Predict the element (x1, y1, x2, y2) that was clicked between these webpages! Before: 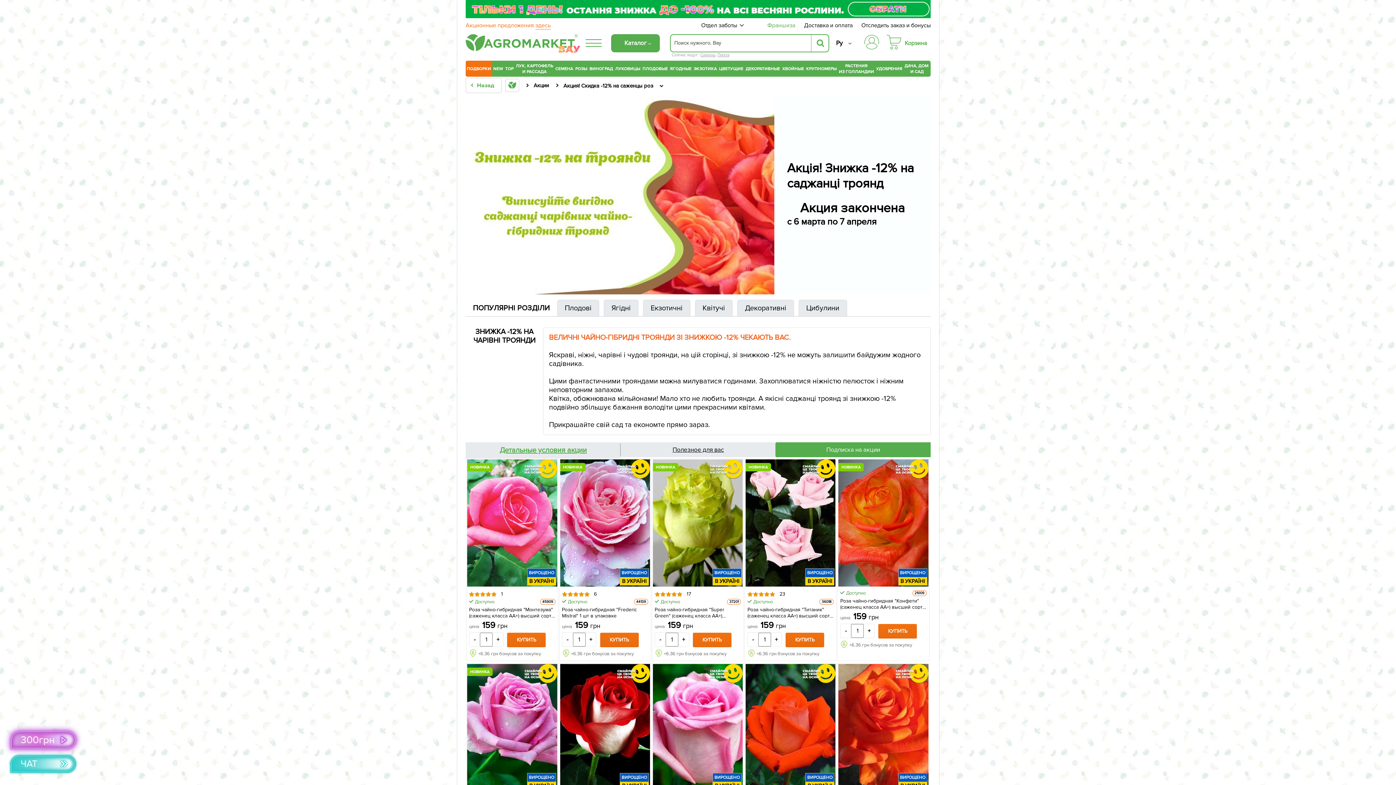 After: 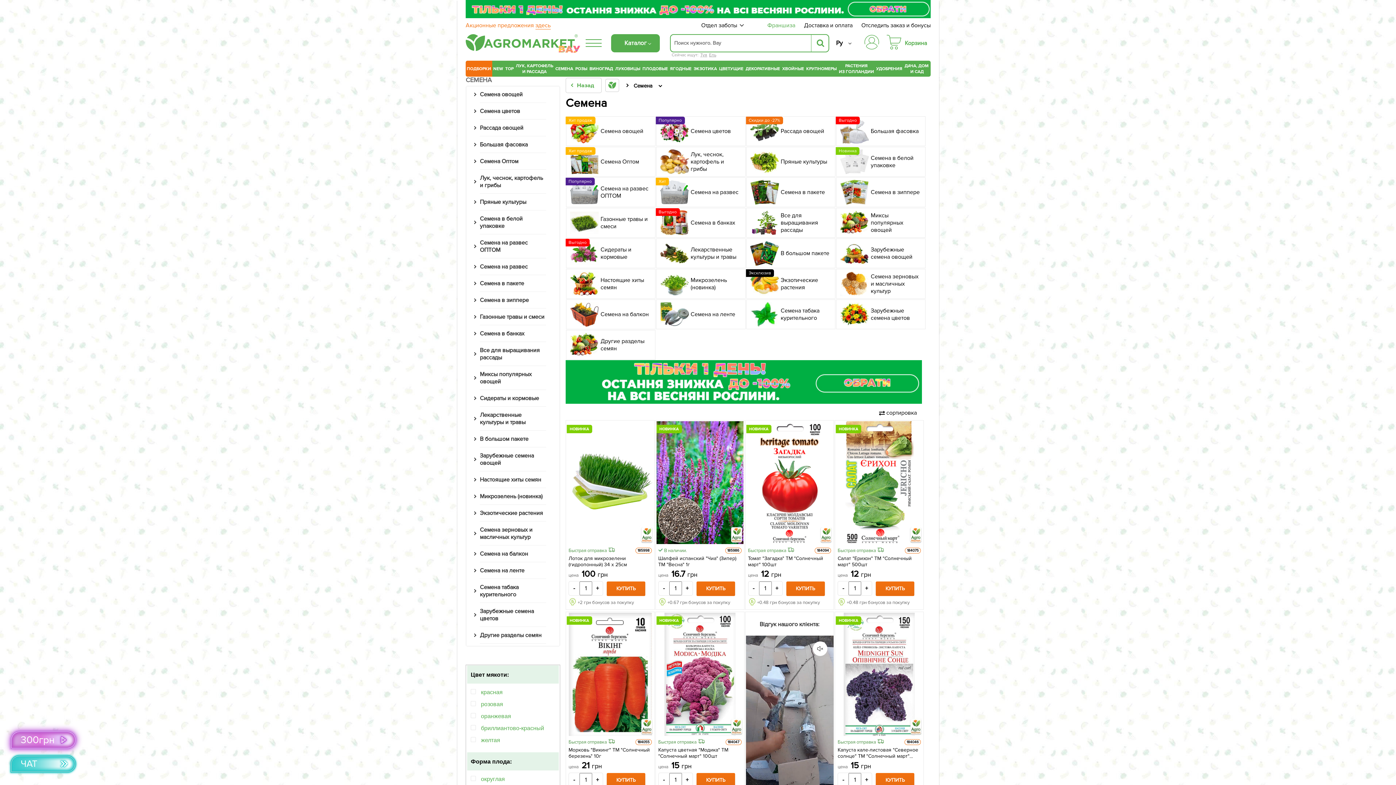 Action: label: СЕМЕНА bbox: (555, 64, 573, 73)